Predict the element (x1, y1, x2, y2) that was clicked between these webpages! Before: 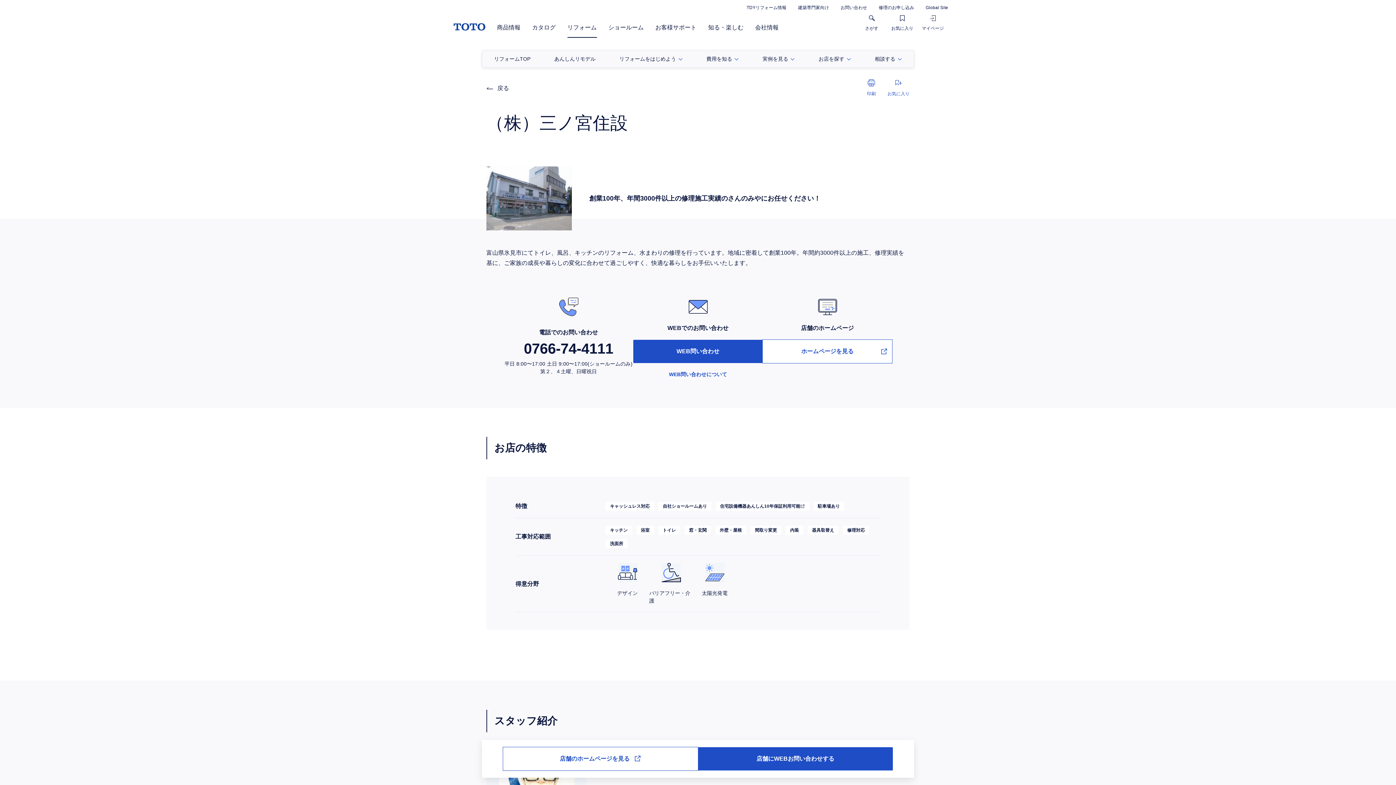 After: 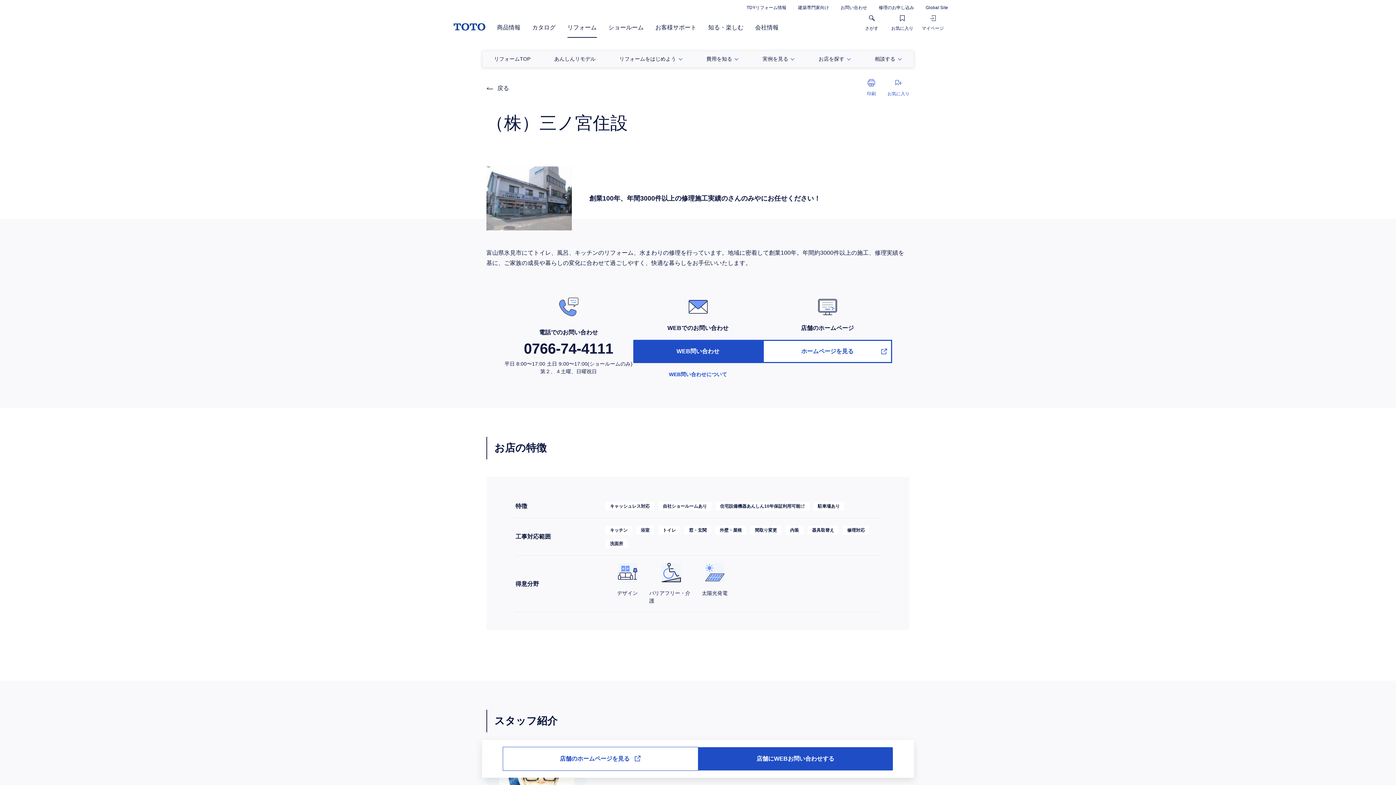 Action: bbox: (762, 340, 892, 363) label: ホームページを見る